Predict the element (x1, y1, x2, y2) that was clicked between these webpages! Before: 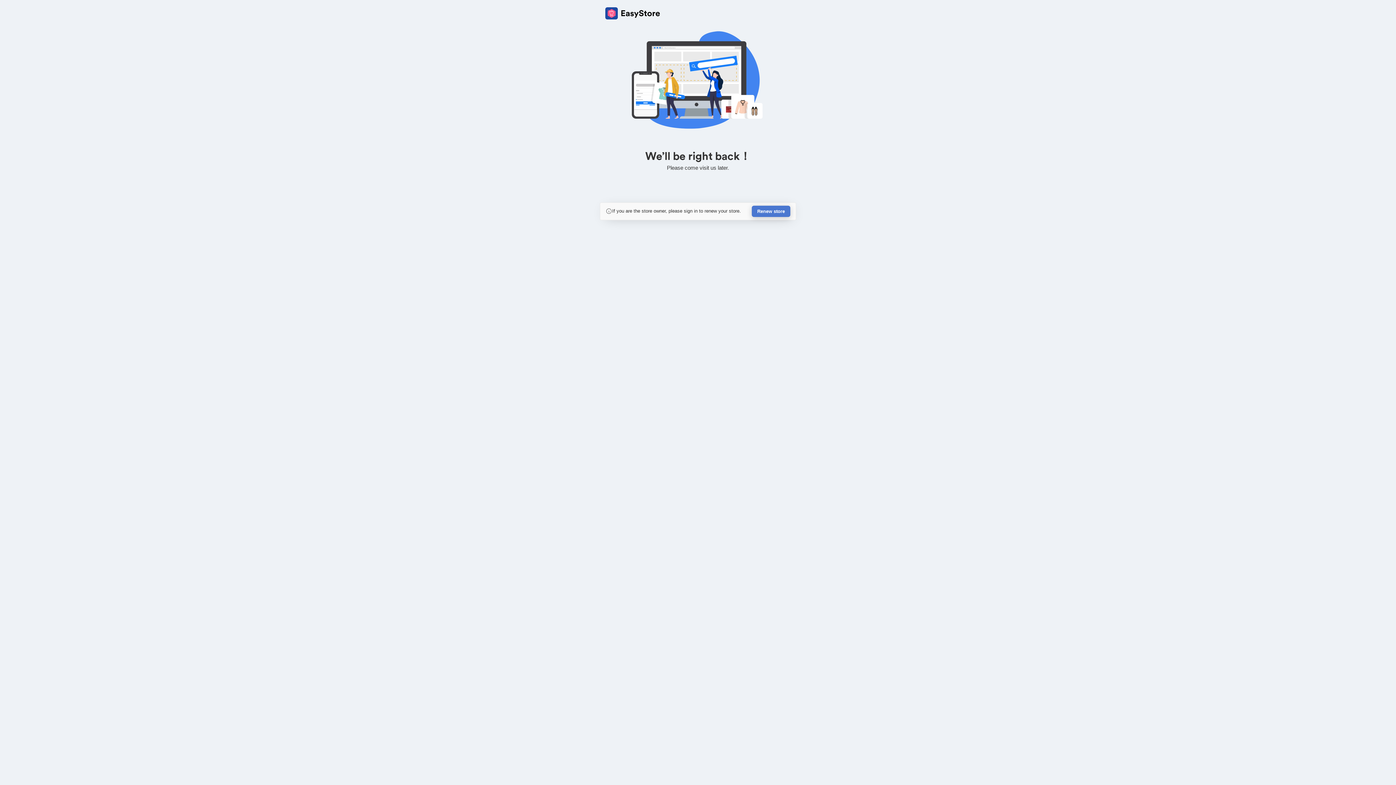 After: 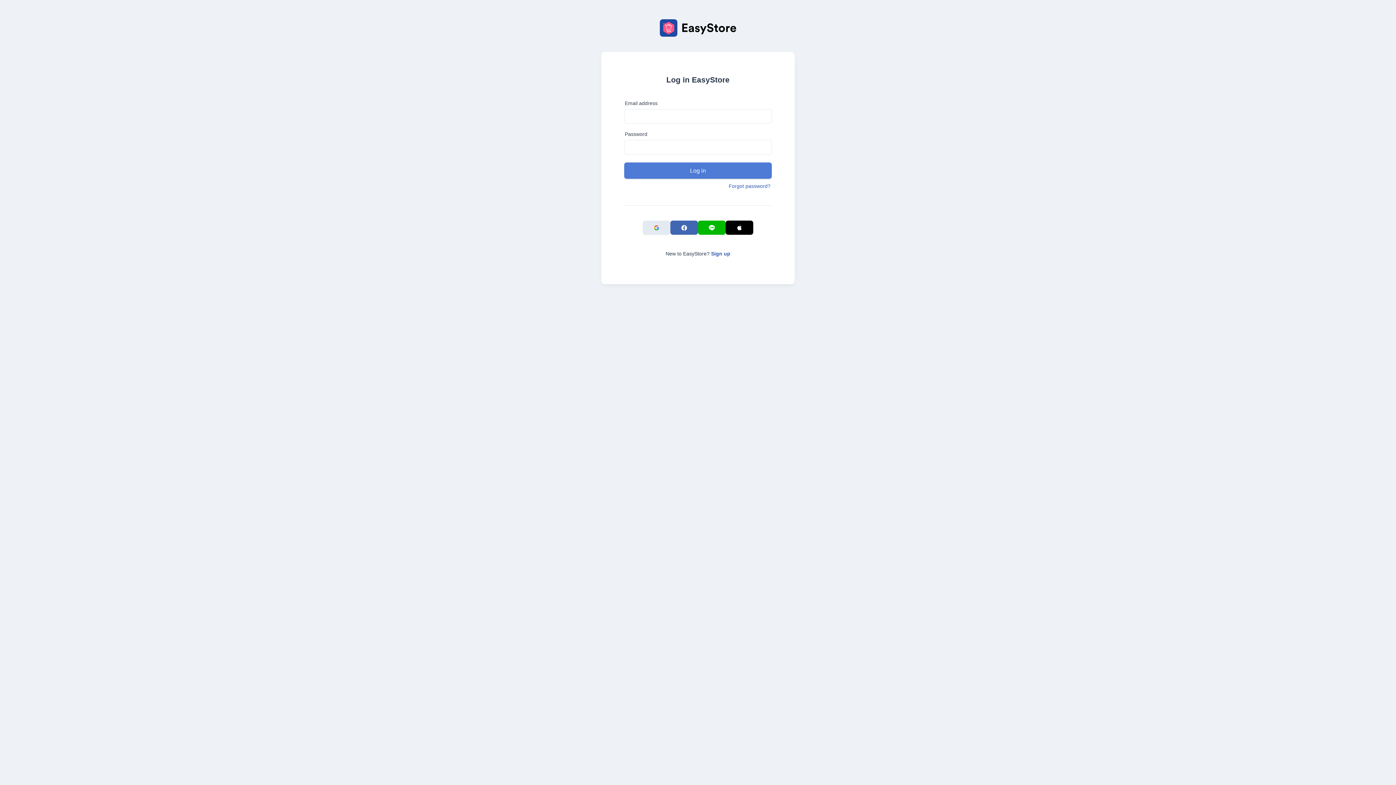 Action: bbox: (752, 205, 790, 217) label: Renew store